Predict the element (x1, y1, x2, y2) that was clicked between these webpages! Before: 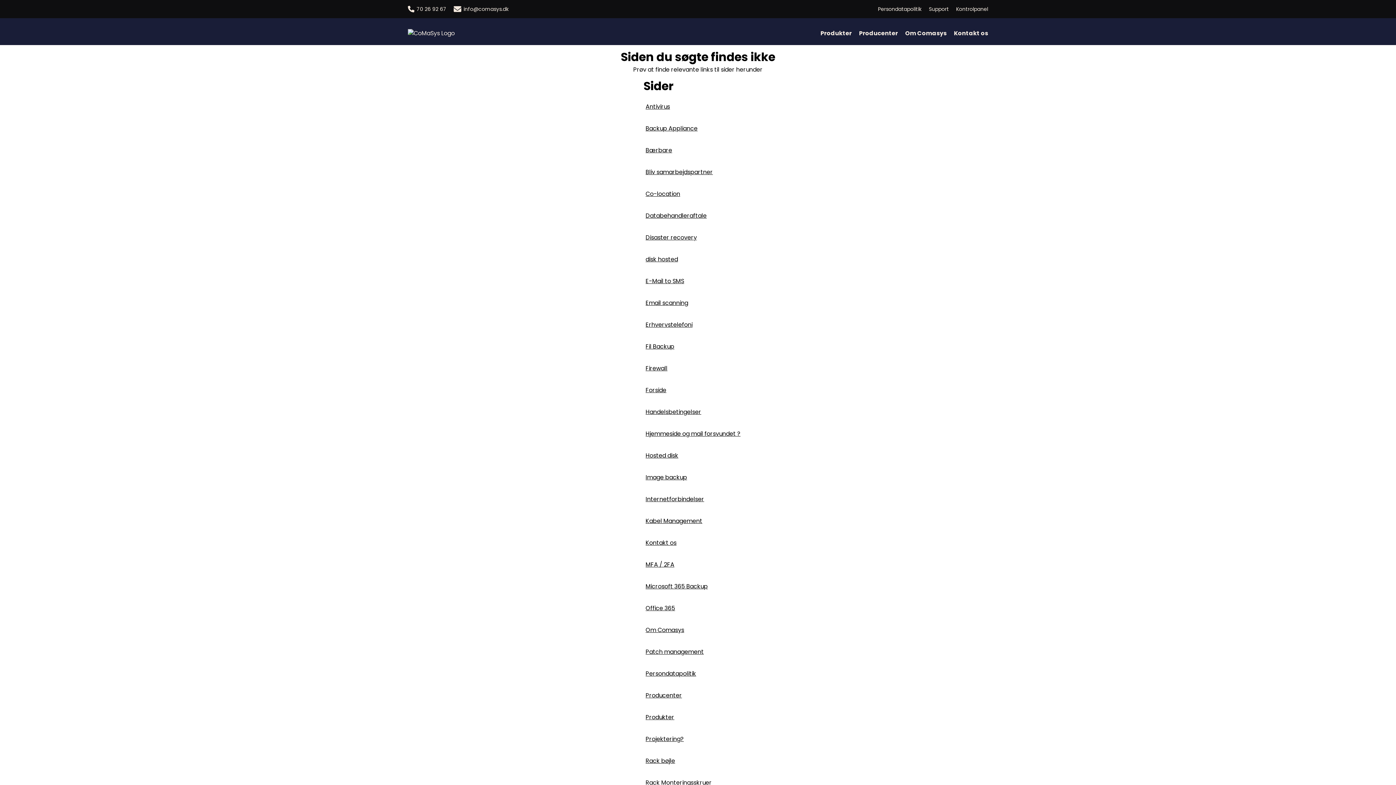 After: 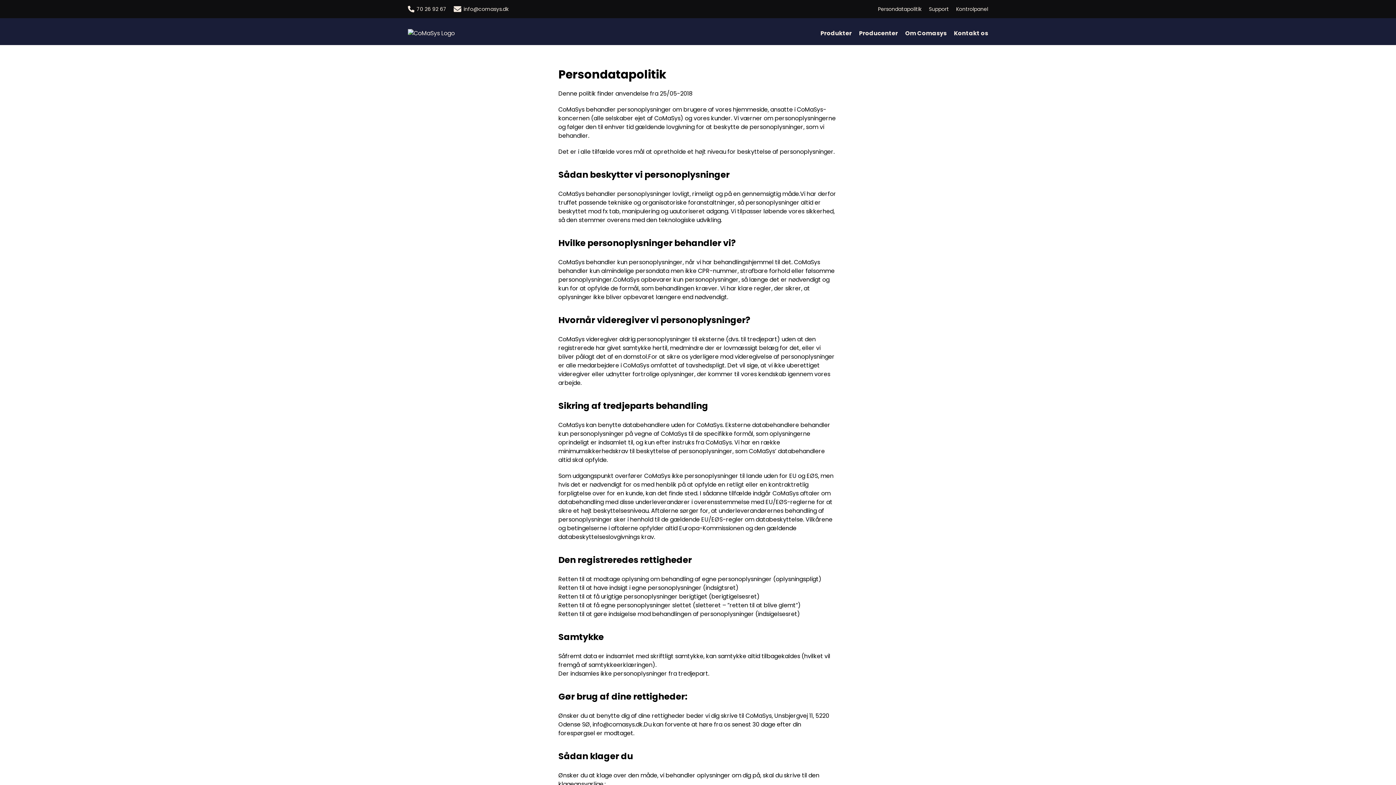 Action: label: Persondatapolitik bbox: (878, 0, 921, 18)